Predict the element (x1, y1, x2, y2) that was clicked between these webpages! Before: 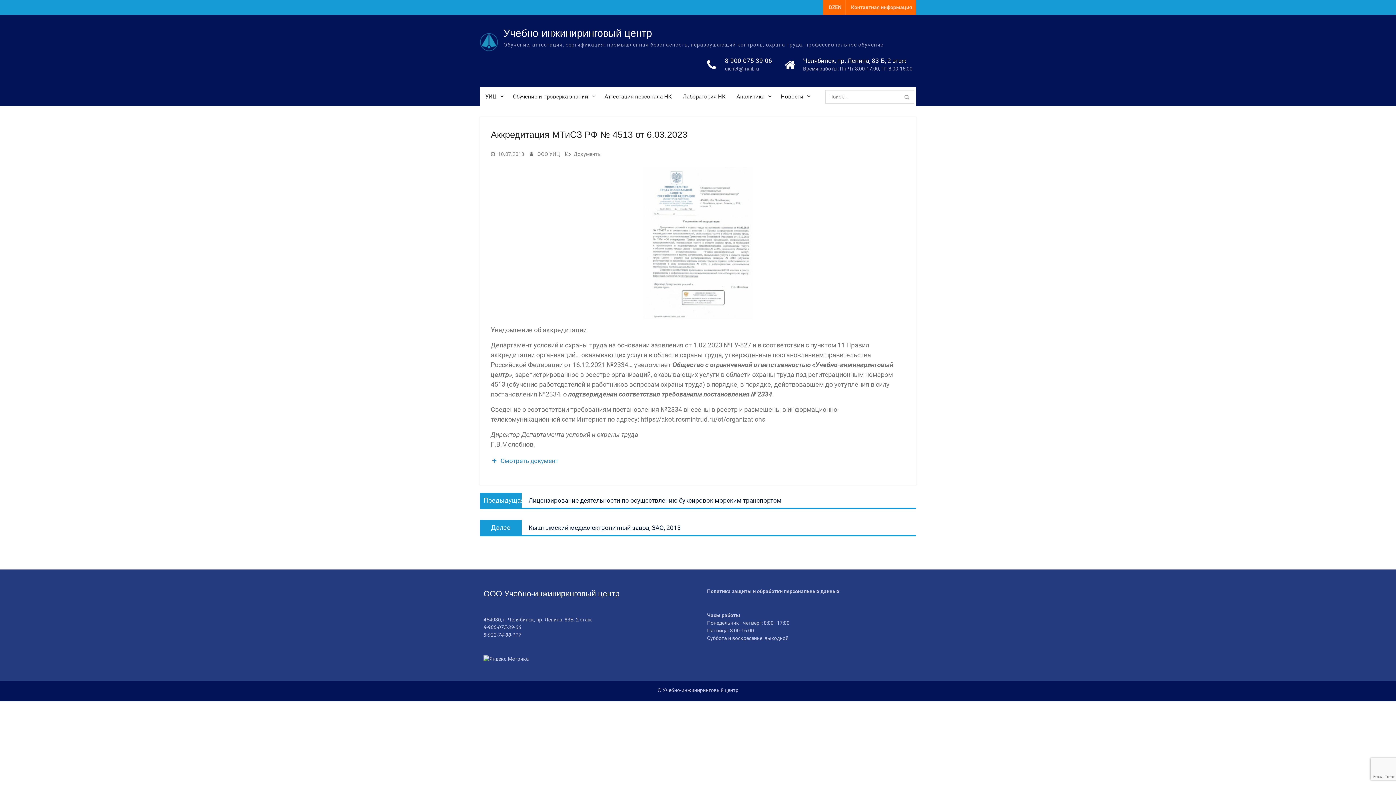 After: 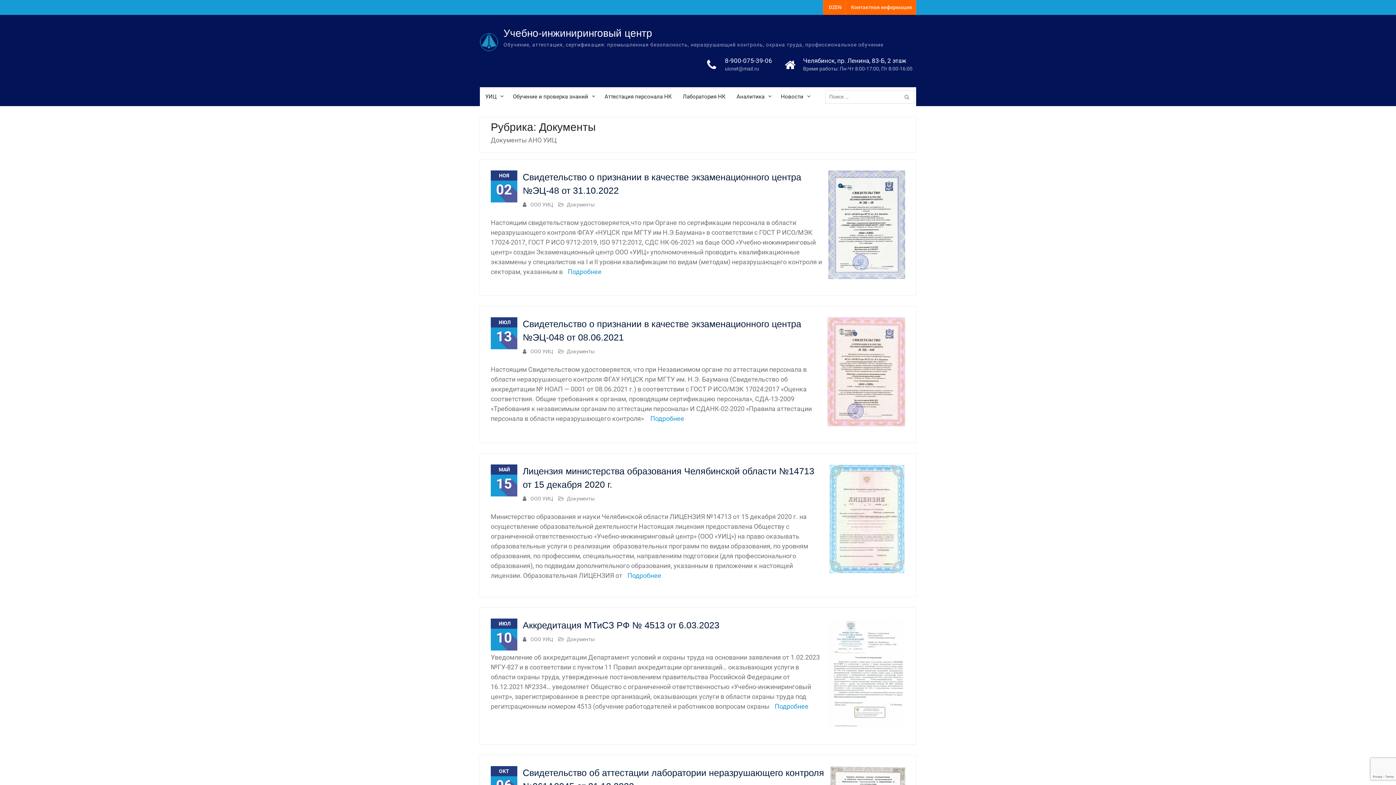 Action: bbox: (573, 151, 601, 157) label: Документы